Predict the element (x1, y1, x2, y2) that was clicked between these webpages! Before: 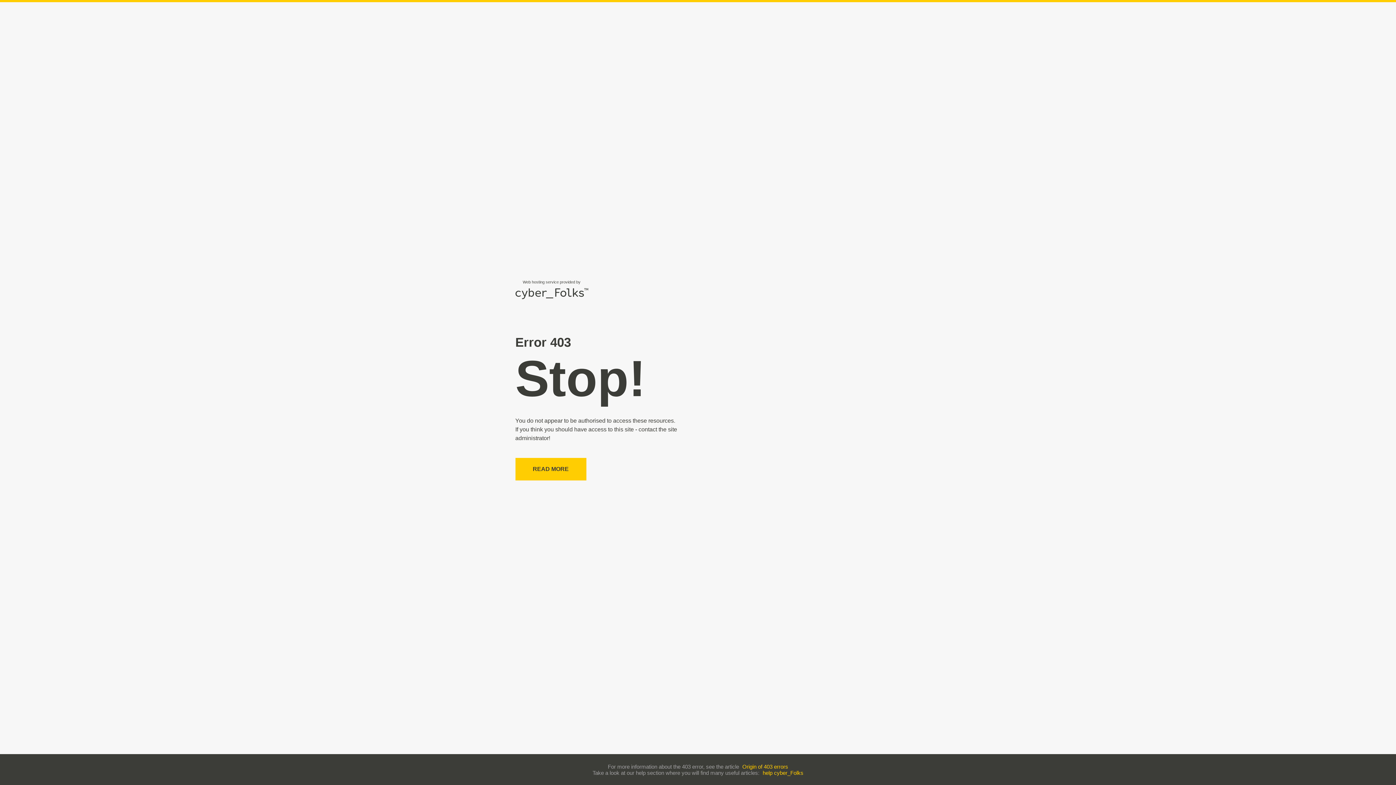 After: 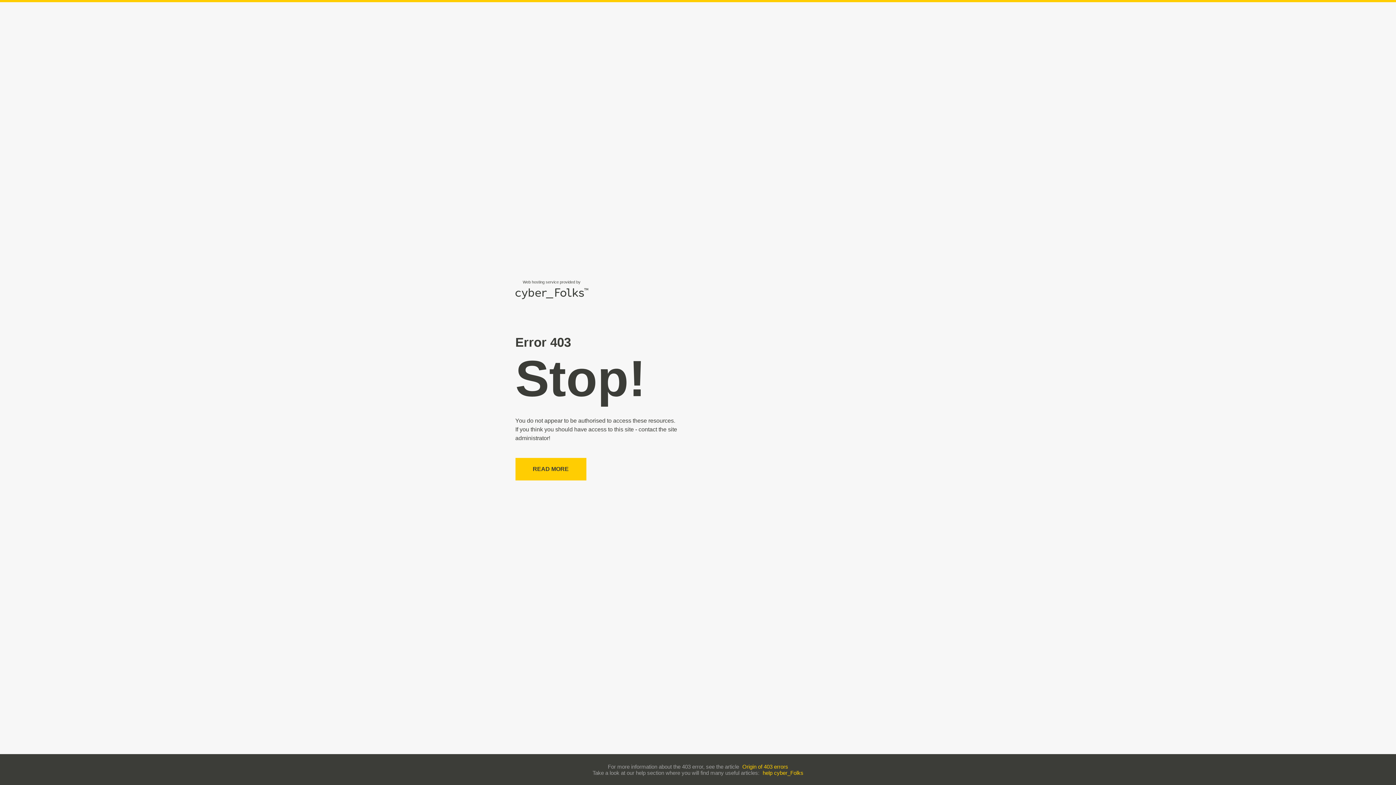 Action: bbox: (762, 770, 803, 776) label: help cyber_Folks